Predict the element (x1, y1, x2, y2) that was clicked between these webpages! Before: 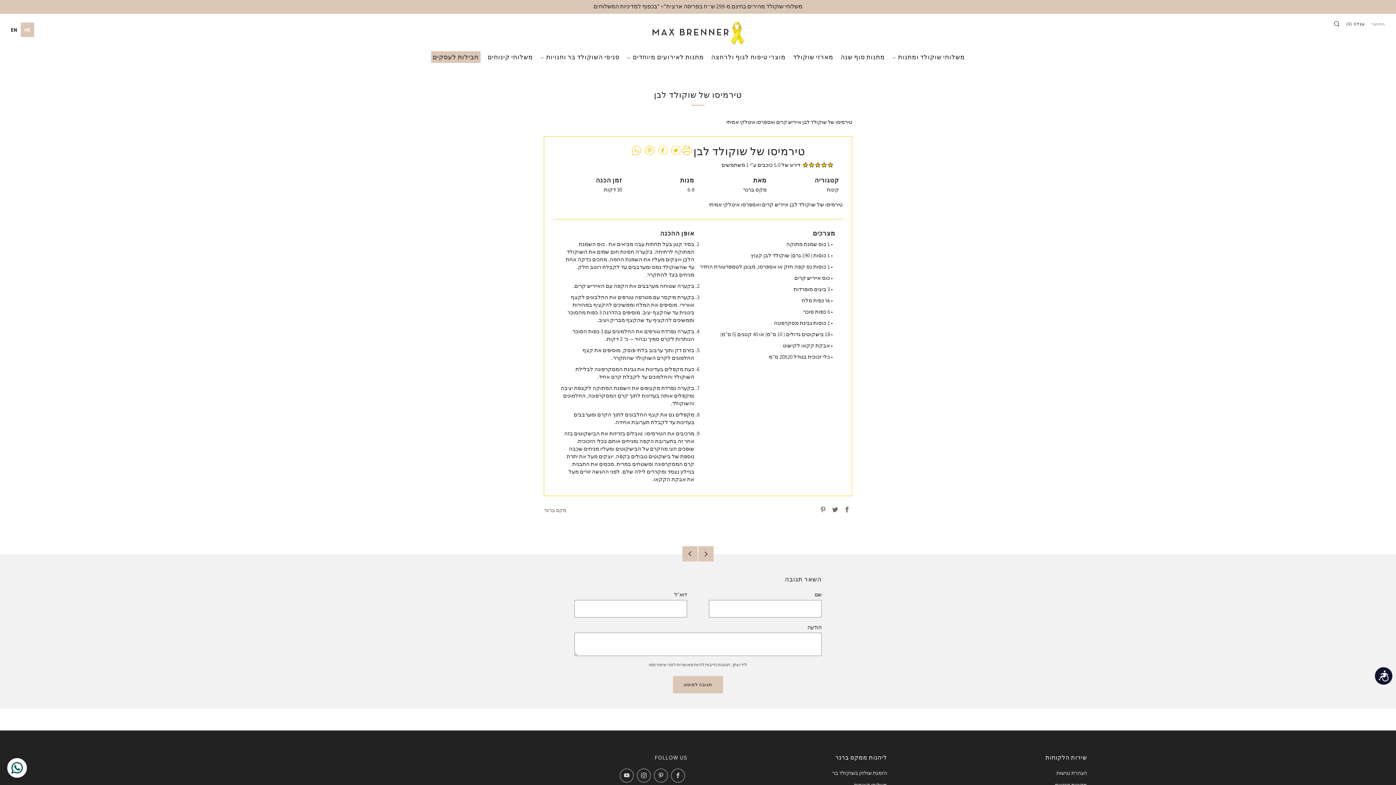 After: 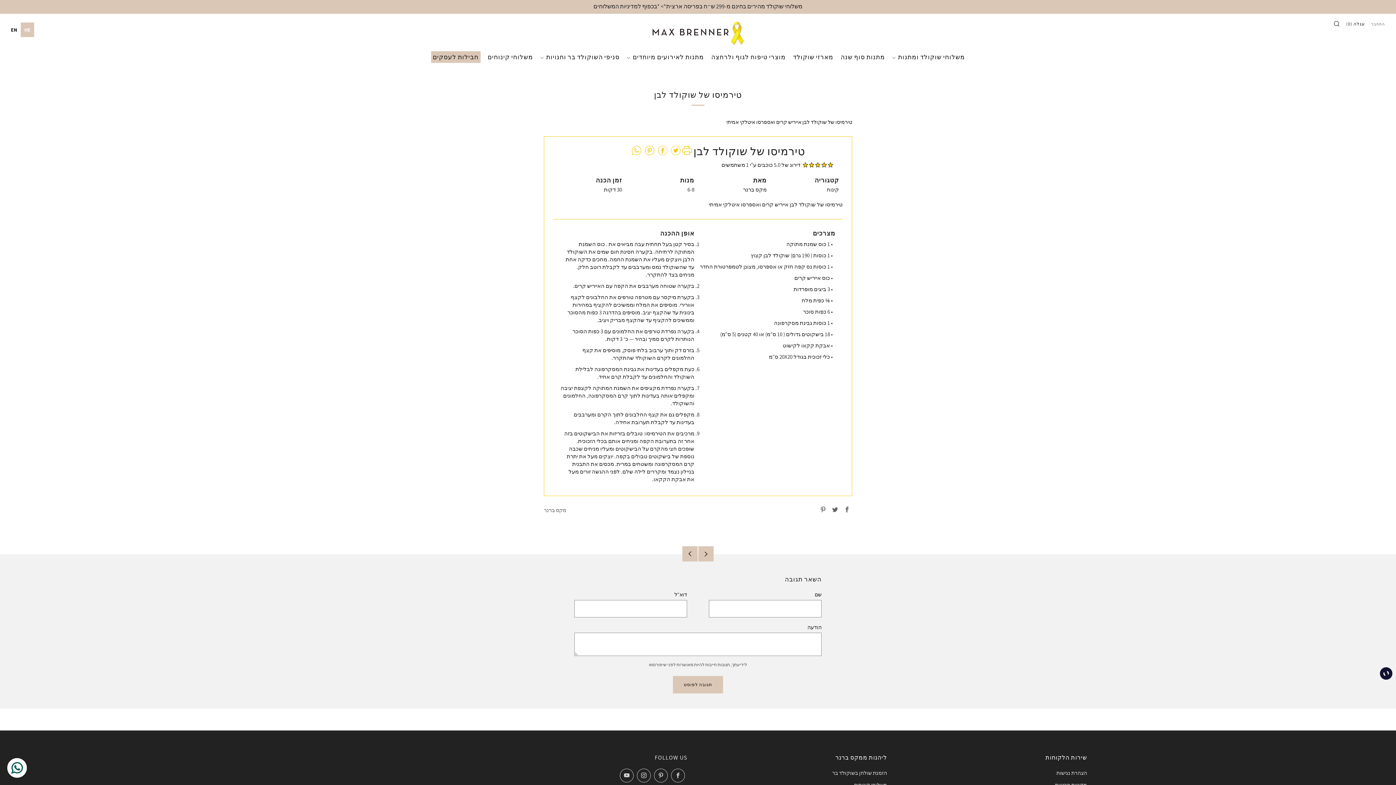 Action: label: נגישות bbox: (1375, 667, 1392, 685)